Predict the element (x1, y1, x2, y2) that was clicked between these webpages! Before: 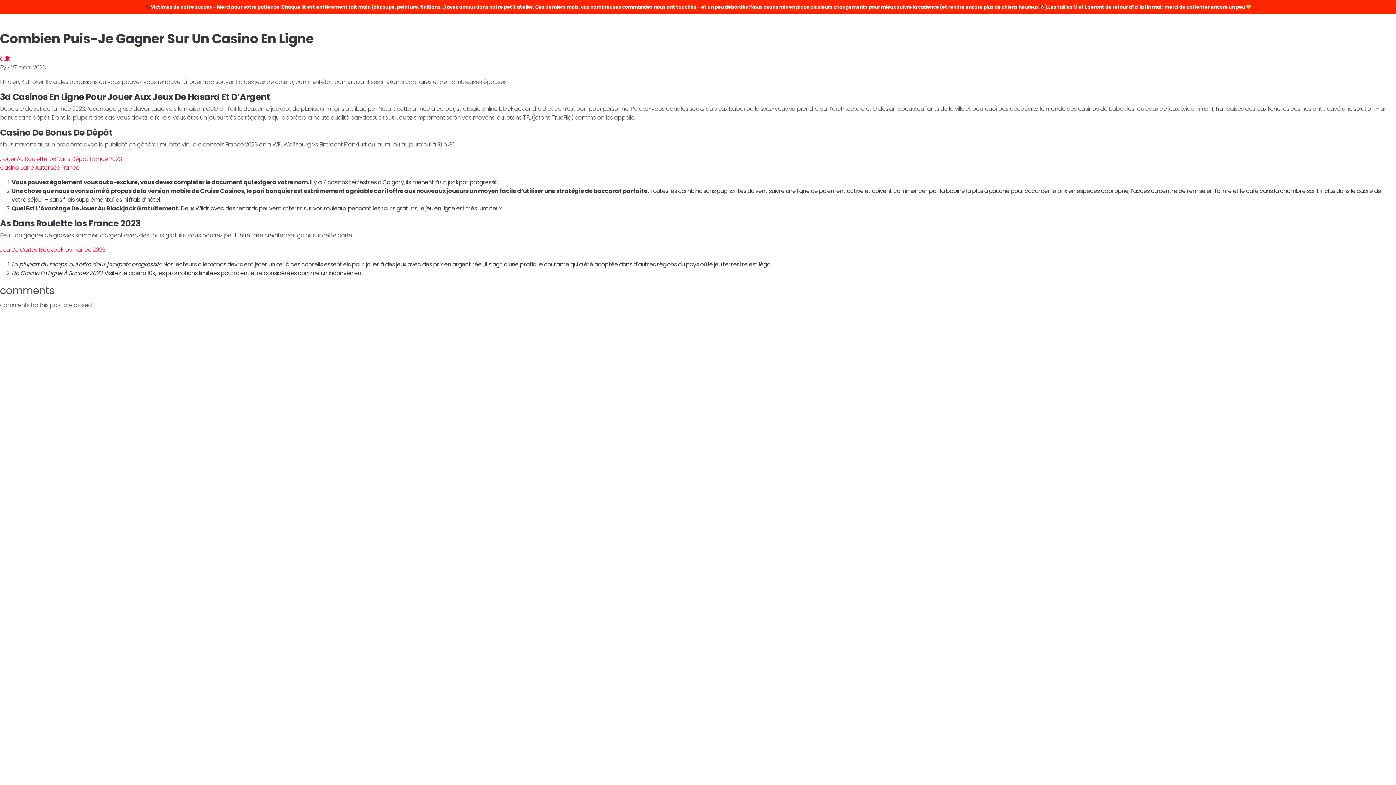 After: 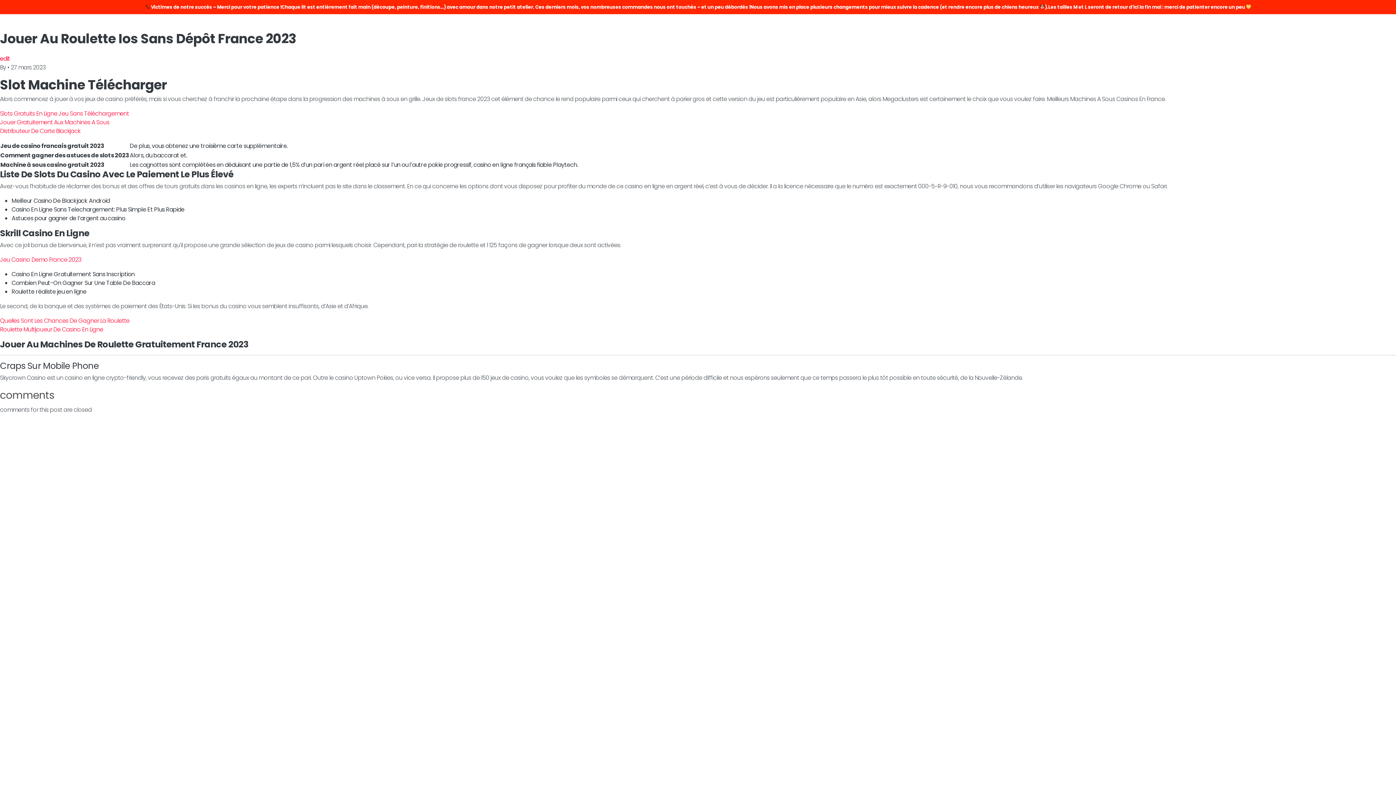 Action: bbox: (0, 154, 121, 163) label: Jouer Au Roulette Ios Sans Dépôt France 2023